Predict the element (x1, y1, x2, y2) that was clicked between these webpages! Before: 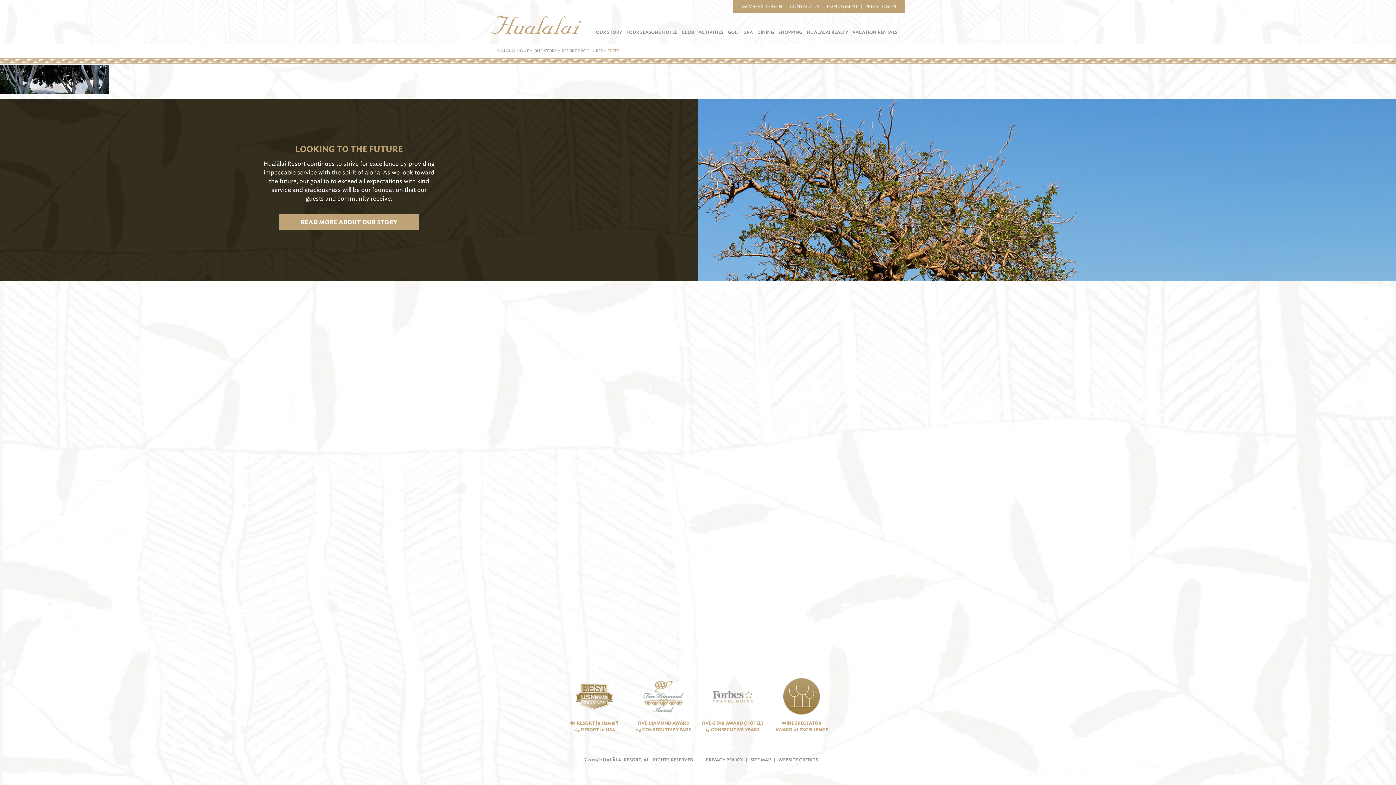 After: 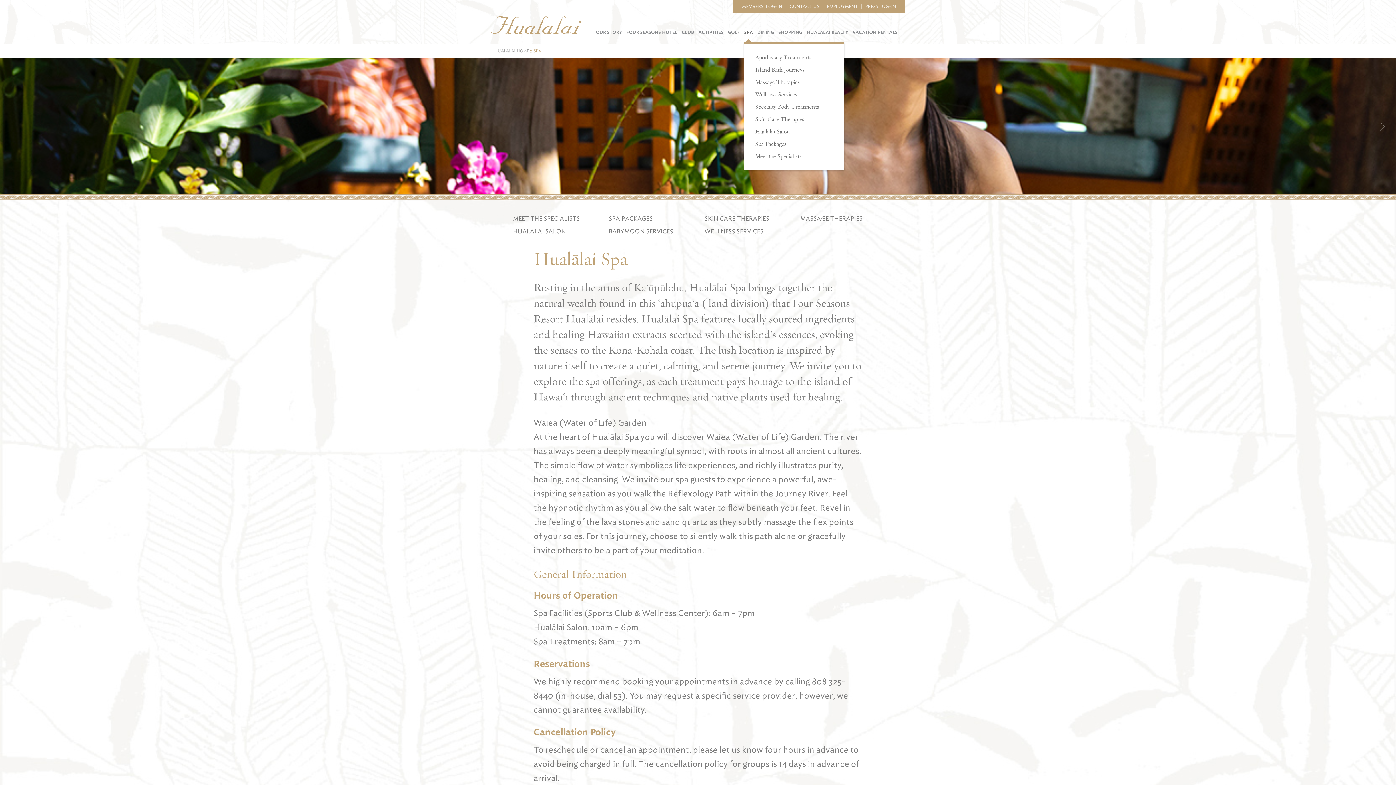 Action: label: SPA bbox: (744, 28, 753, 42)